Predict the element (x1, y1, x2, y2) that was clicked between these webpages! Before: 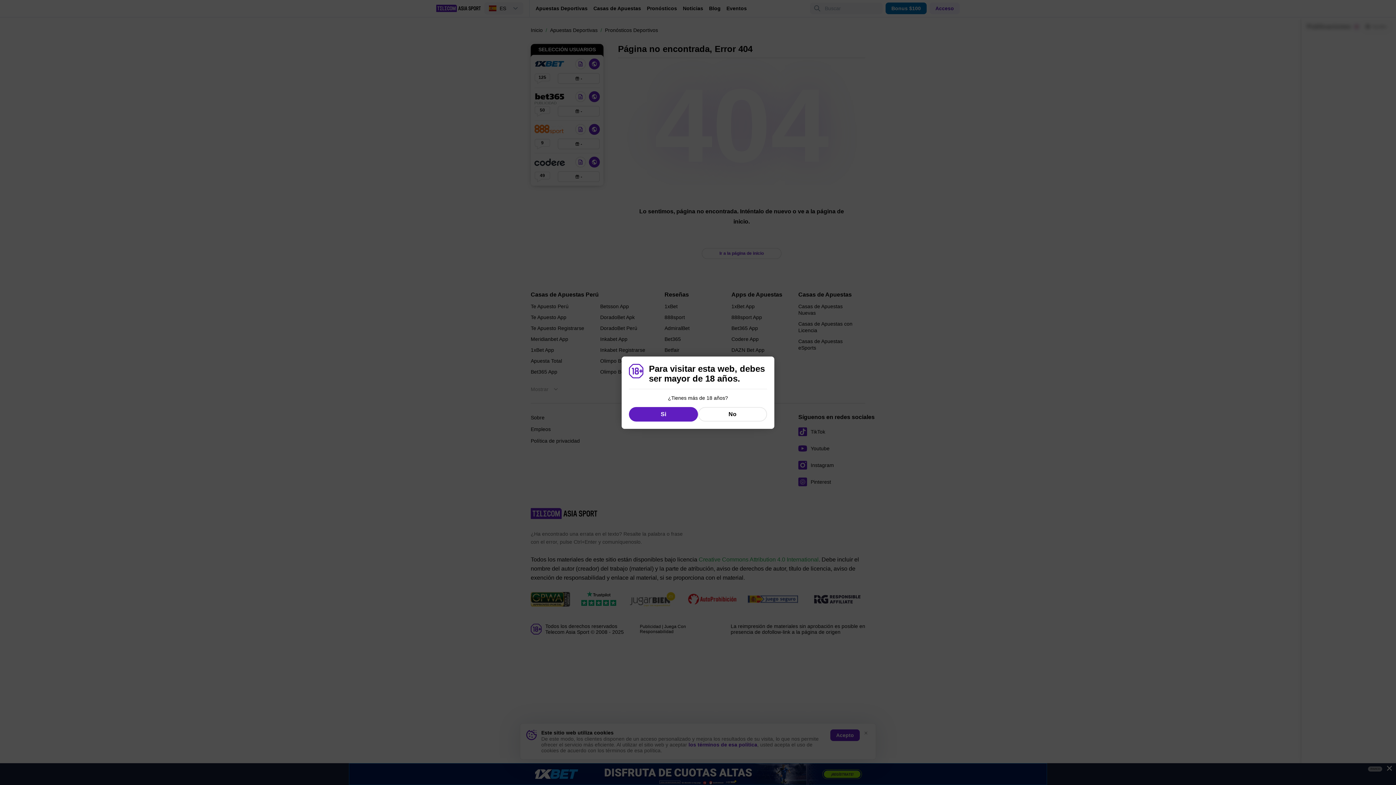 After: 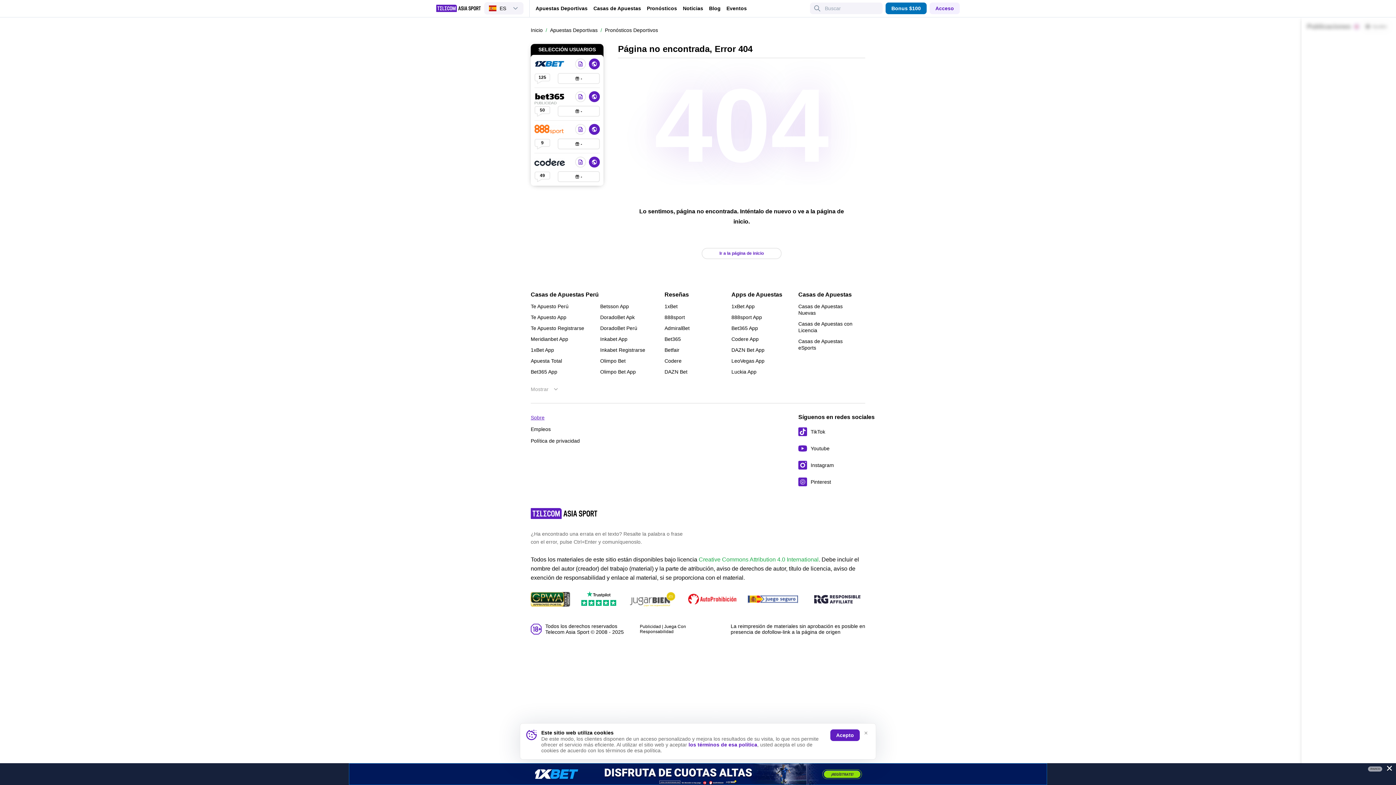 Action: label: Si bbox: (629, 407, 698, 421)